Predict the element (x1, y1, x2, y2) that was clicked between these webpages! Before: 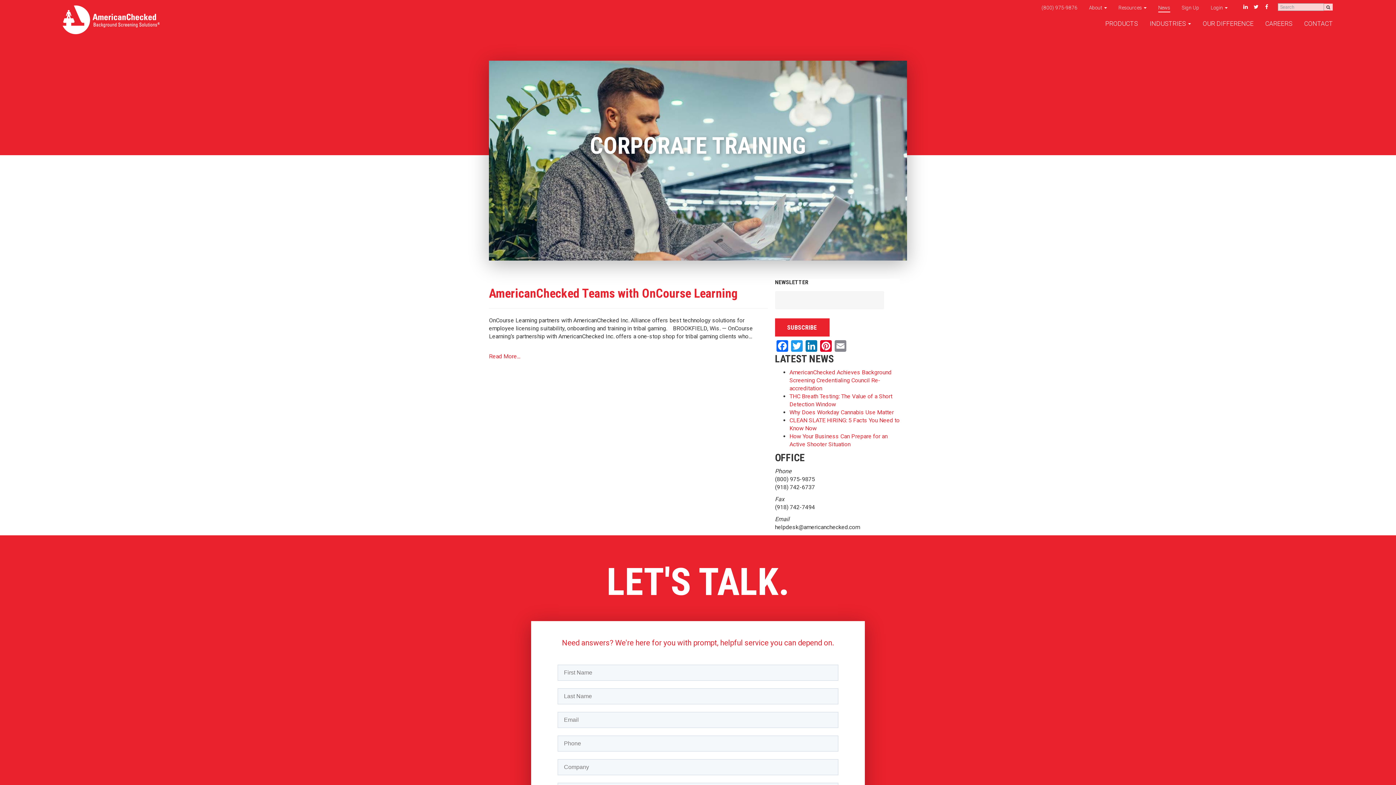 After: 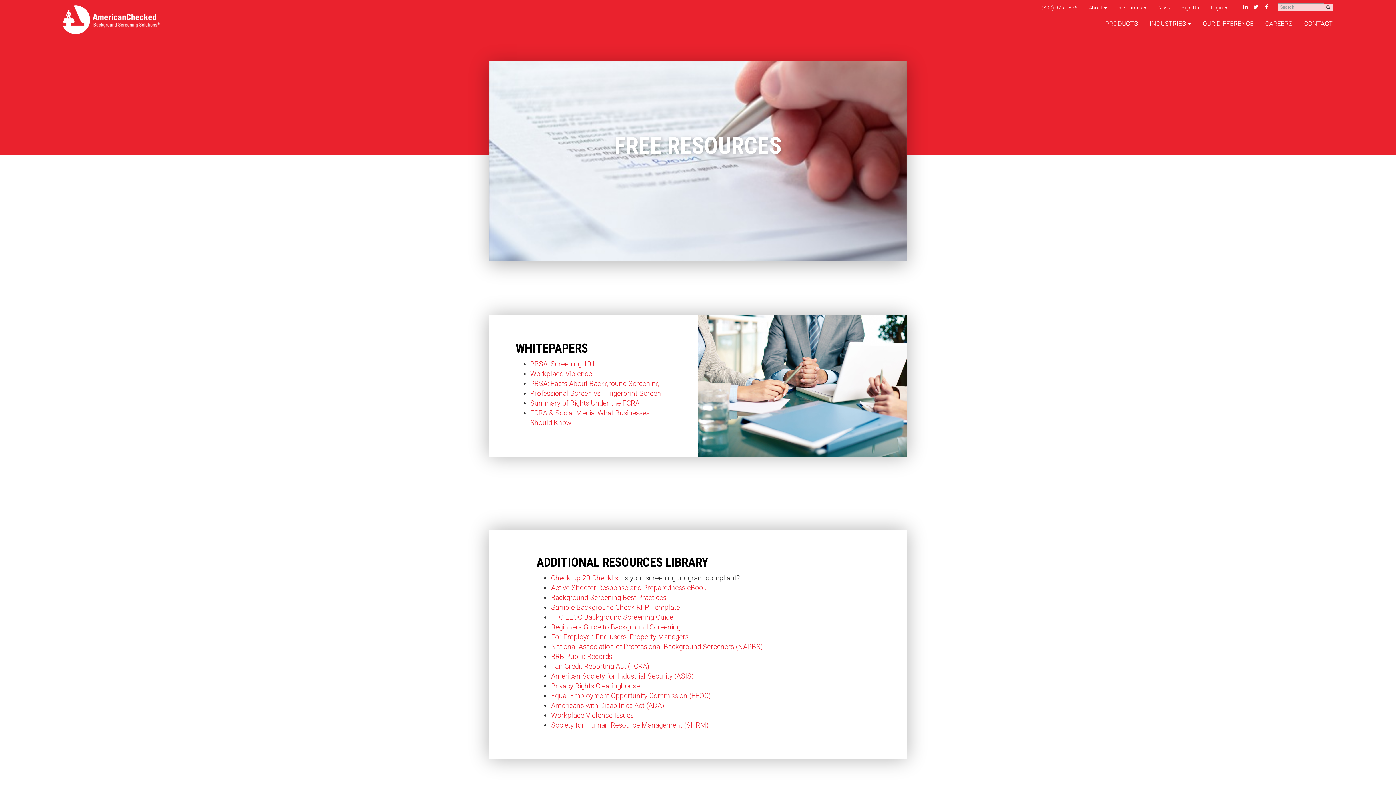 Action: bbox: (1118, 3, 1146, 12) label: Resources 